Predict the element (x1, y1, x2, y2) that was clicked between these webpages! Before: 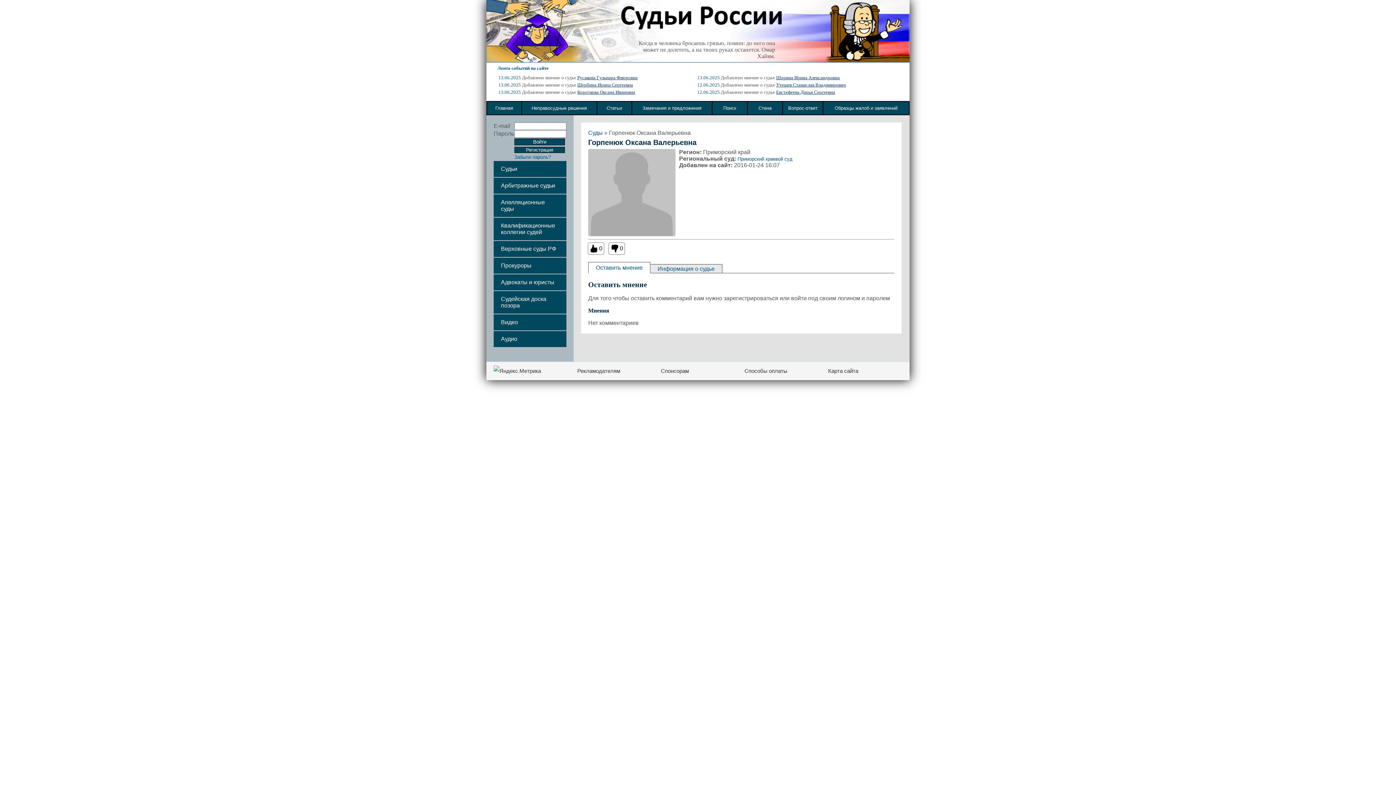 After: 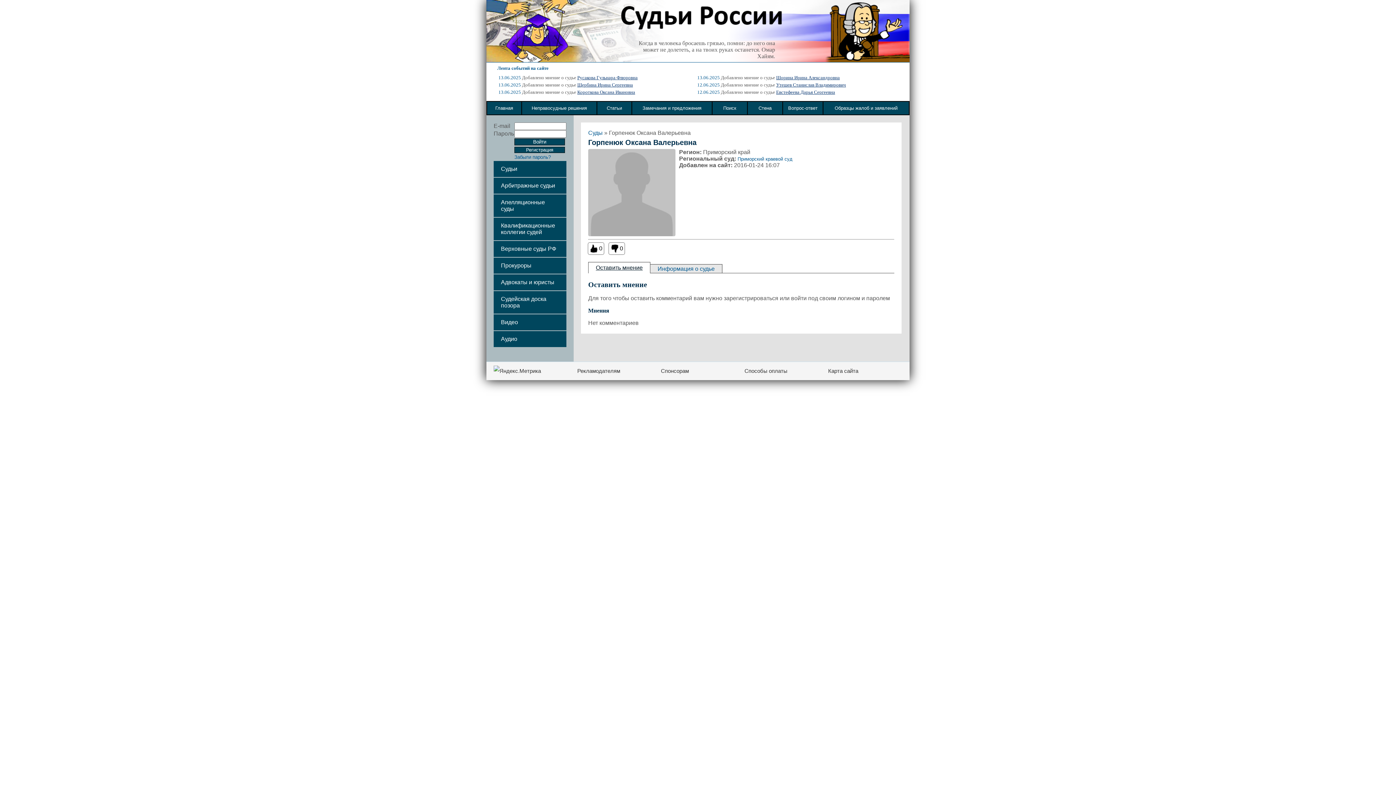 Action: label: Оставить мнение bbox: (588, 262, 650, 273)